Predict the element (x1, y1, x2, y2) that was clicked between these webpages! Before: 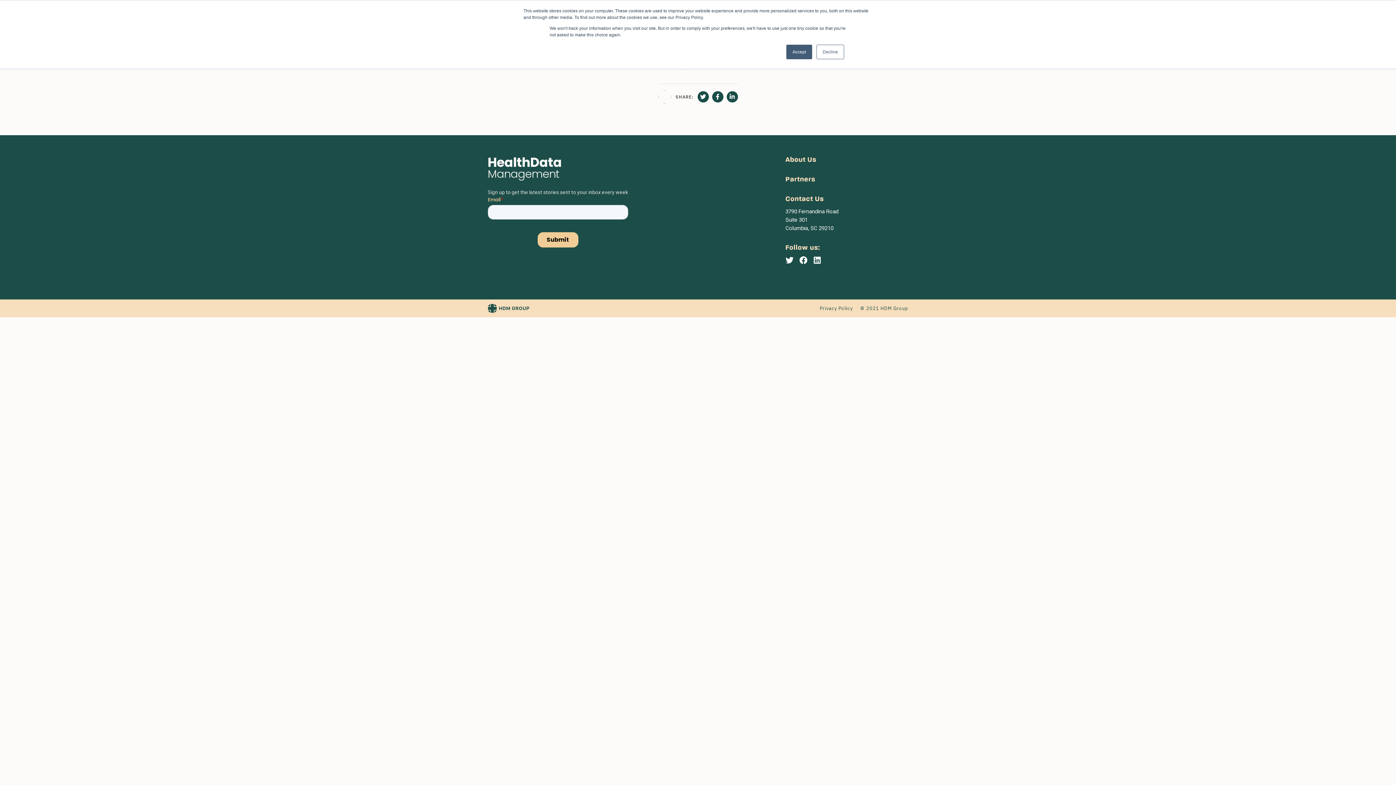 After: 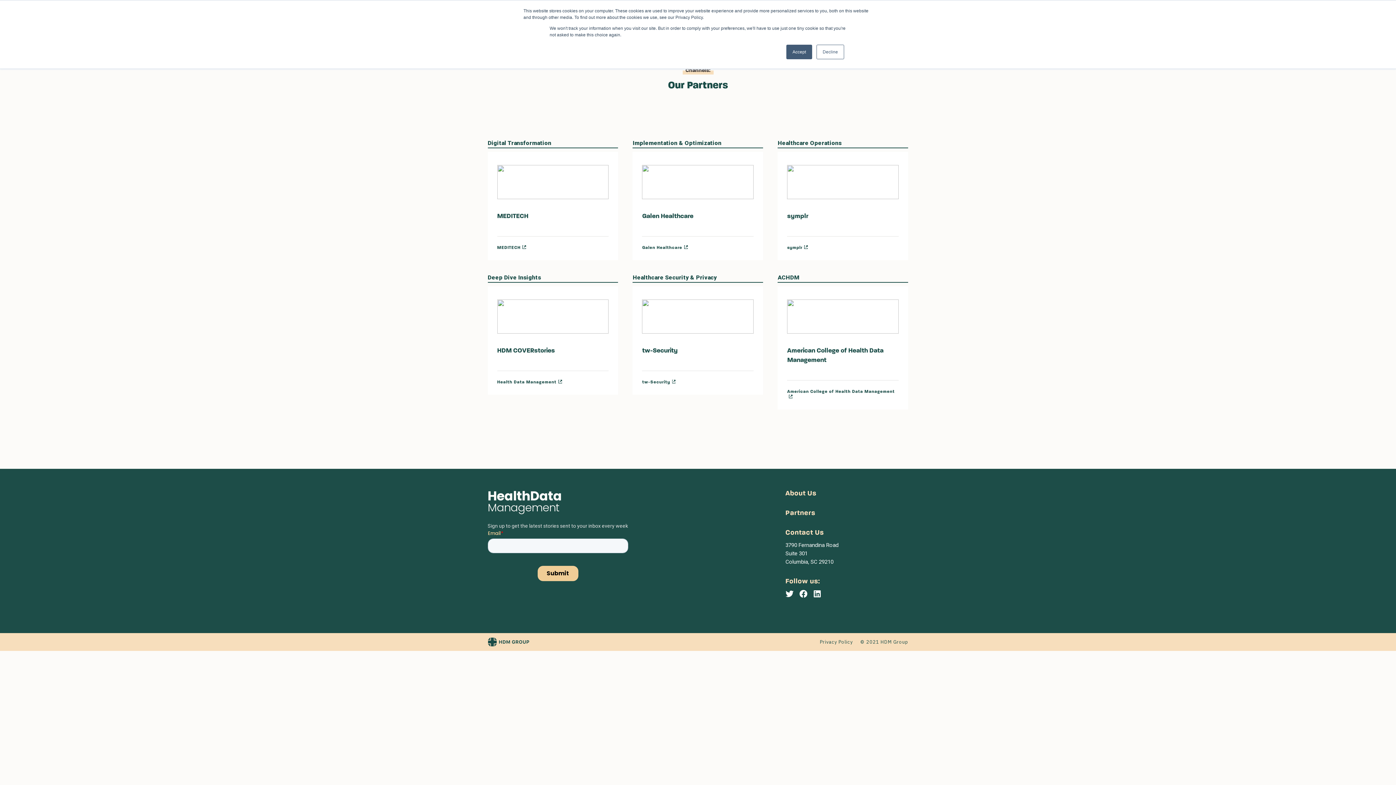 Action: bbox: (785, 176, 815, 183) label: Partners